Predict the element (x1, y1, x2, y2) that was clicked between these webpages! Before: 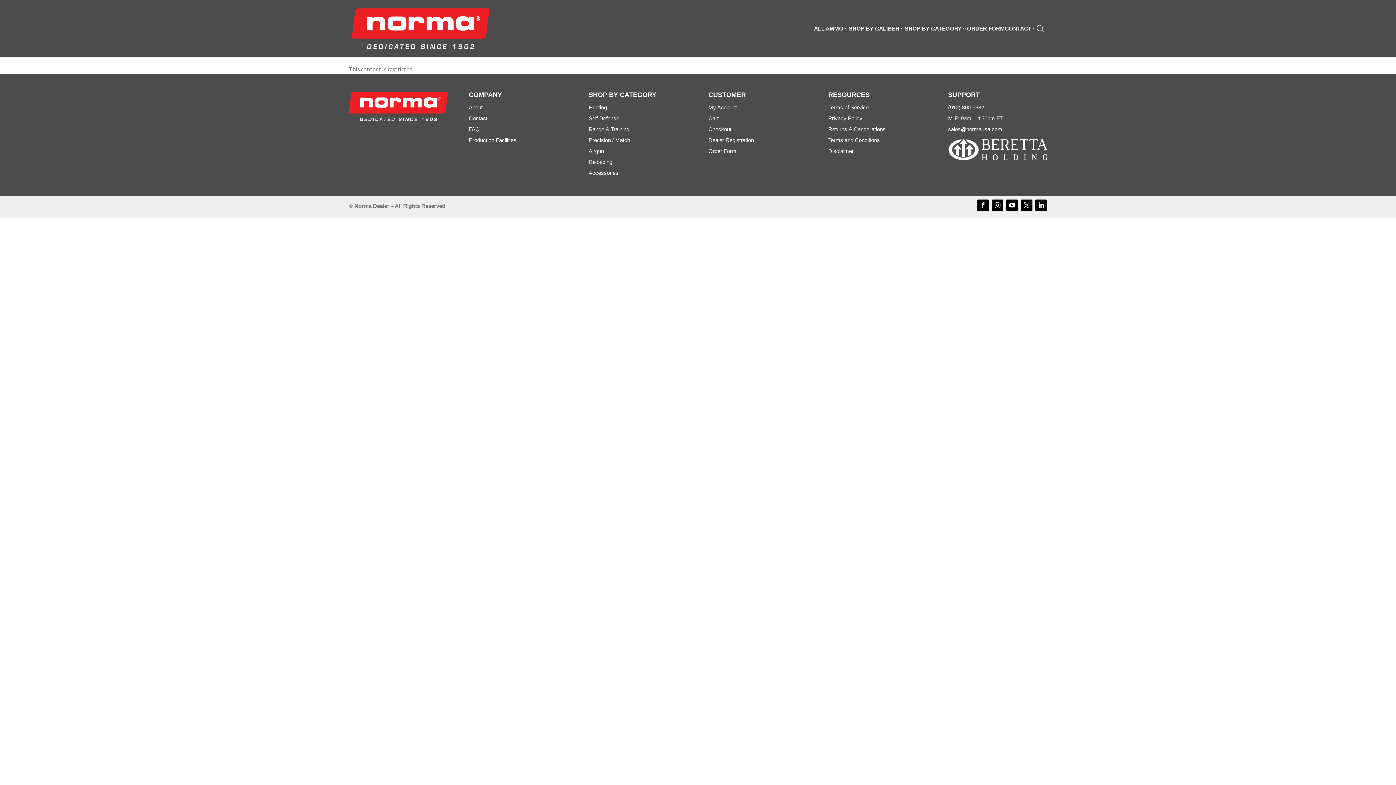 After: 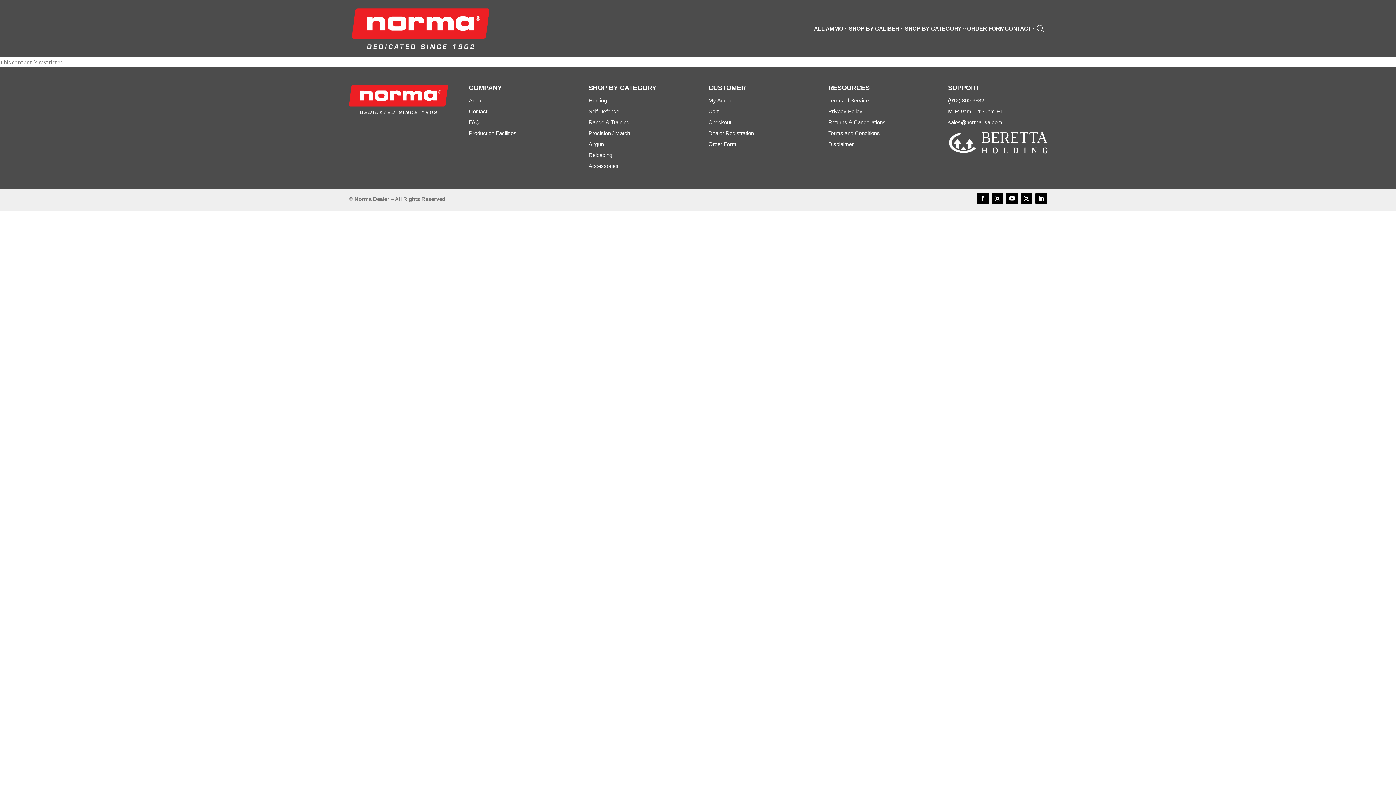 Action: bbox: (468, 126, 479, 132) label: FAQ